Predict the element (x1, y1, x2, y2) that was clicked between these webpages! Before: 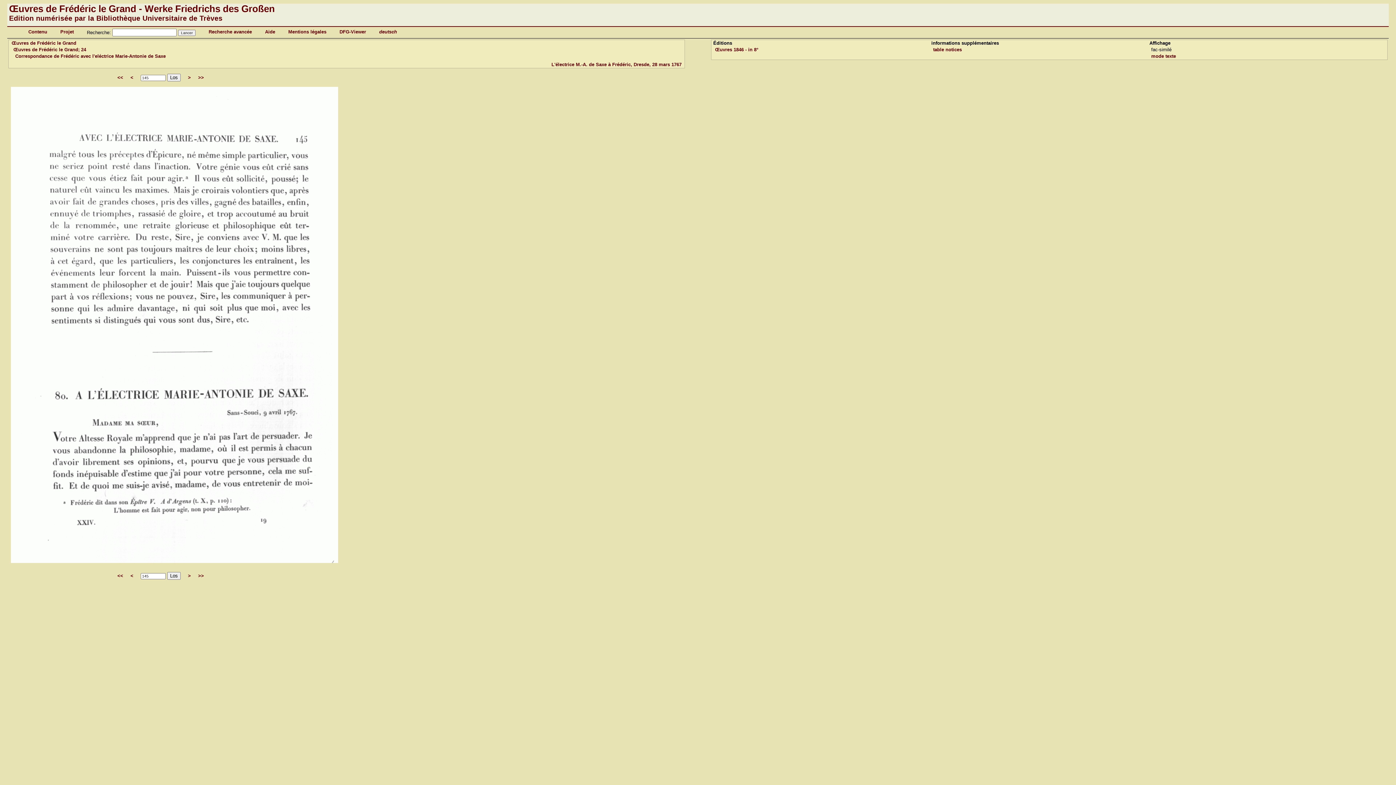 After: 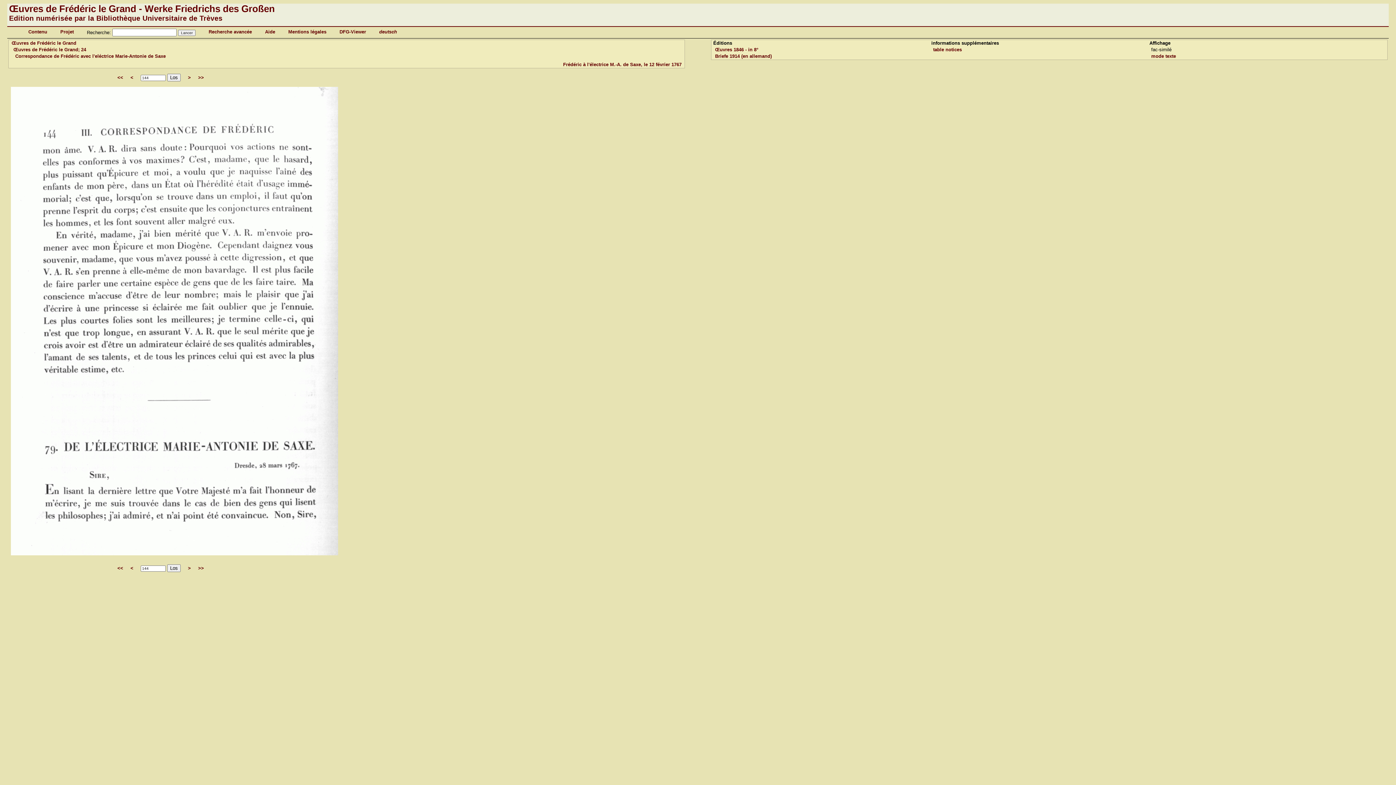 Action: bbox: (130, 573, 133, 578) label: <